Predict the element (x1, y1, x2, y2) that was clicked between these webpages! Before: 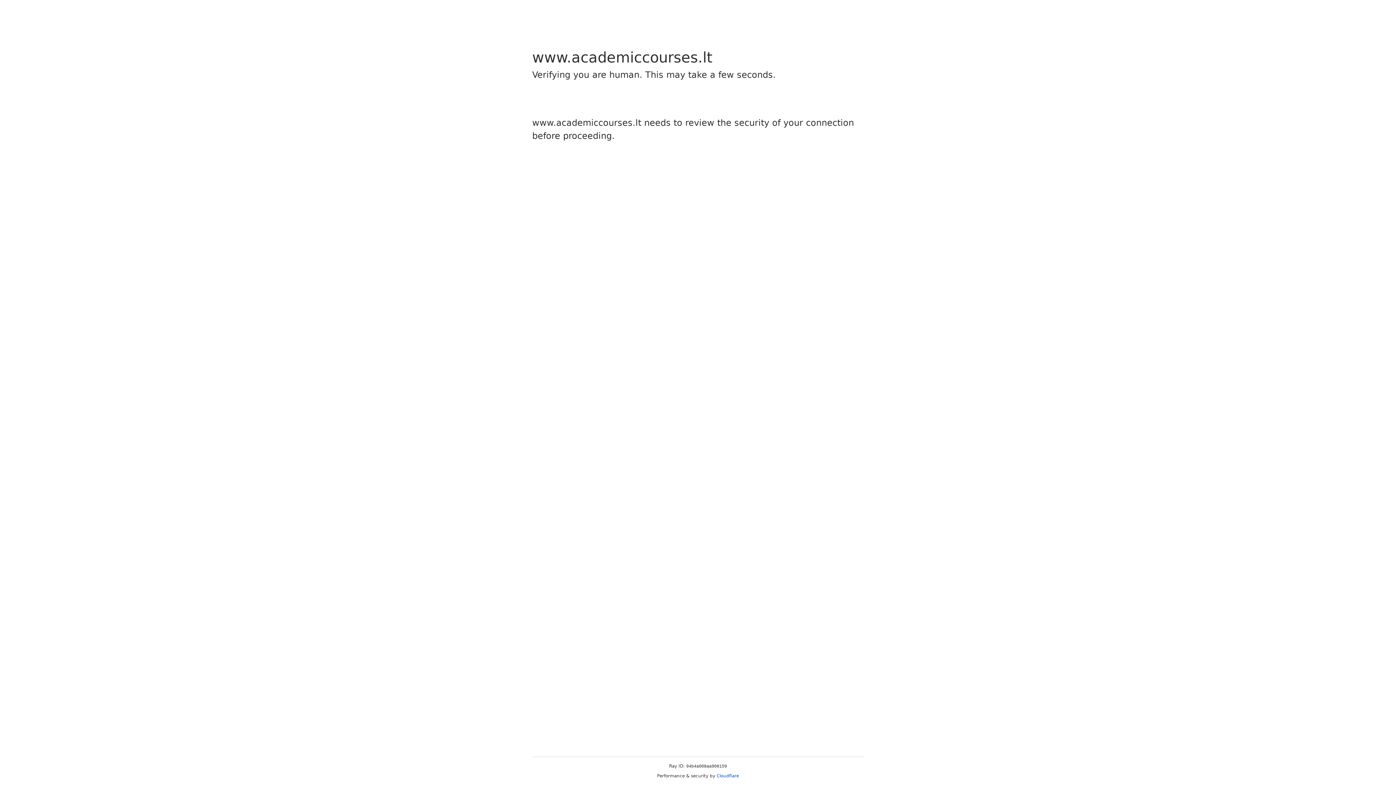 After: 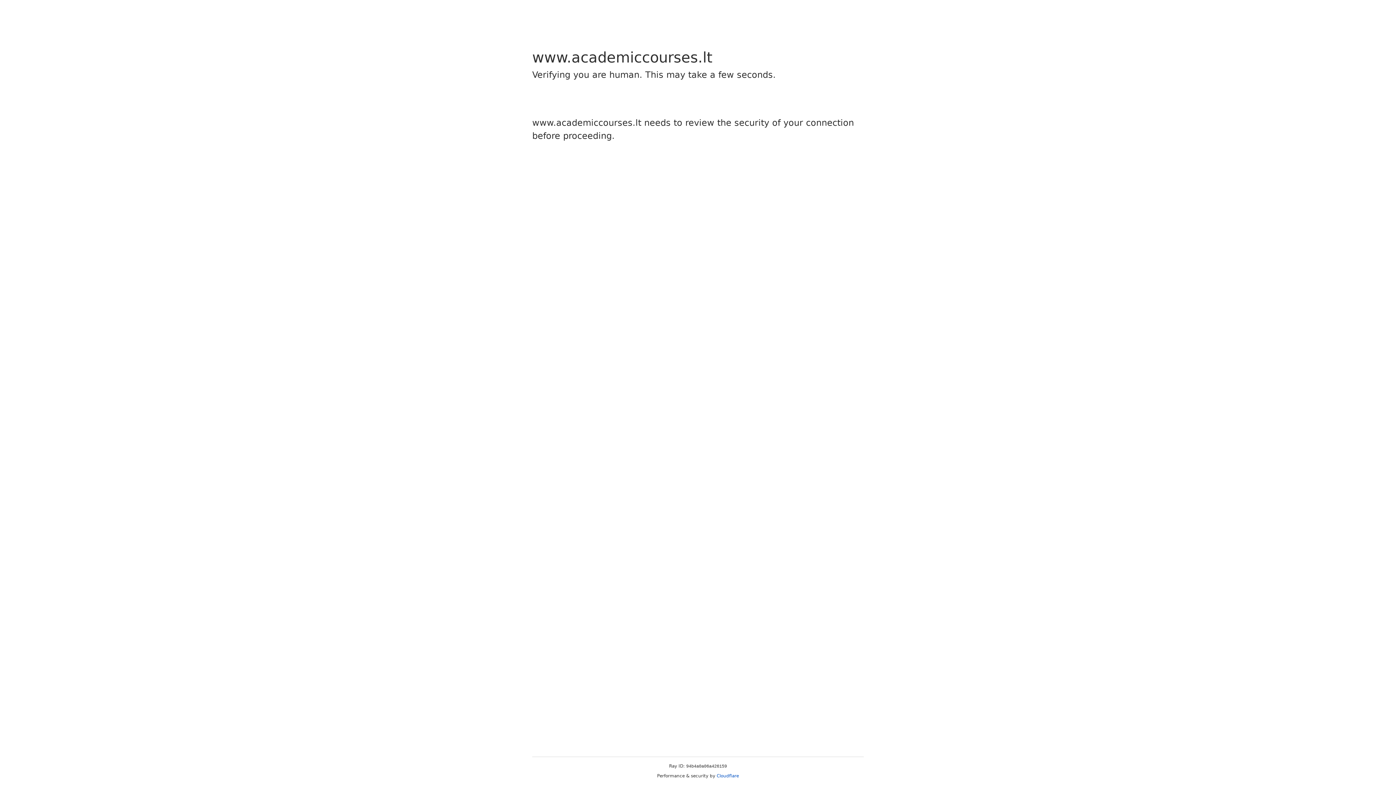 Action: bbox: (716, 773, 739, 778) label: Cloudflare